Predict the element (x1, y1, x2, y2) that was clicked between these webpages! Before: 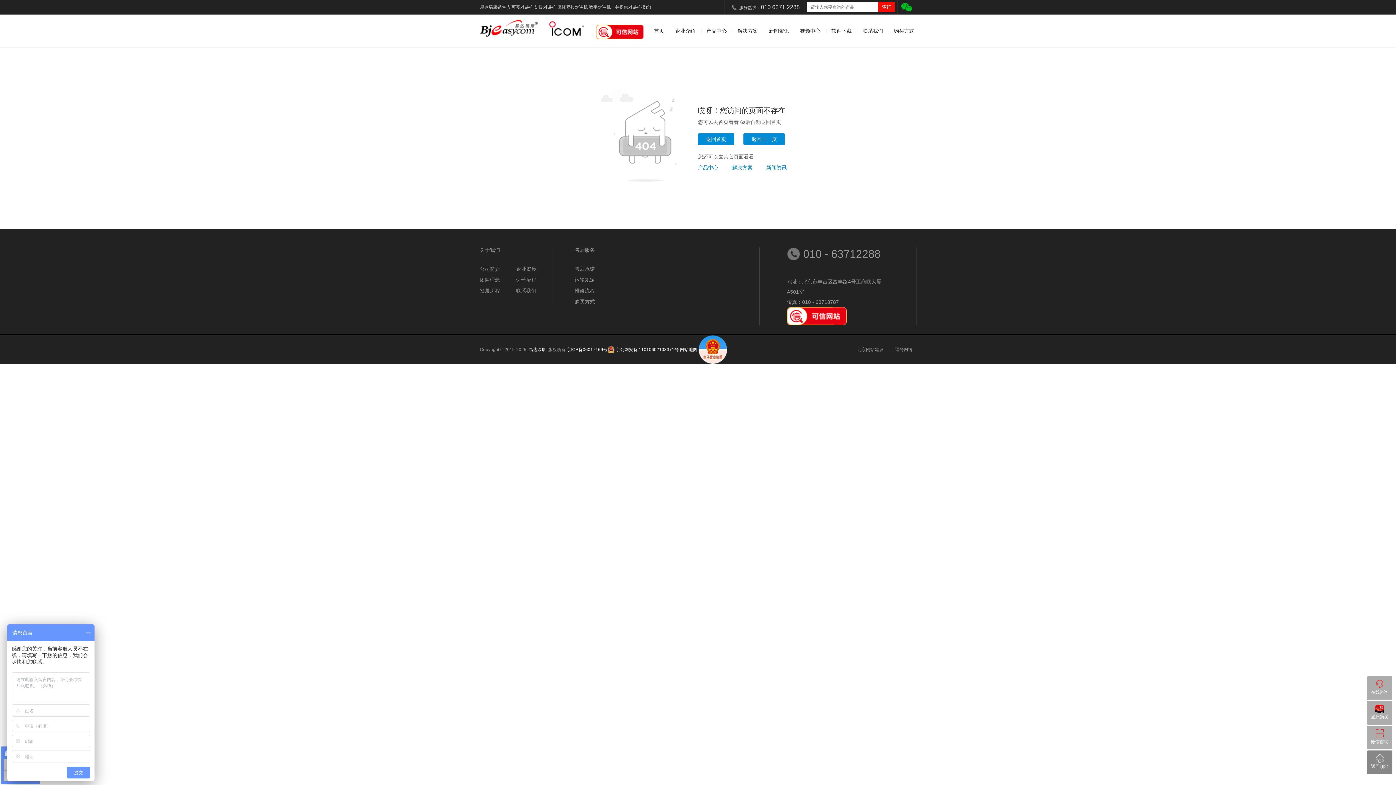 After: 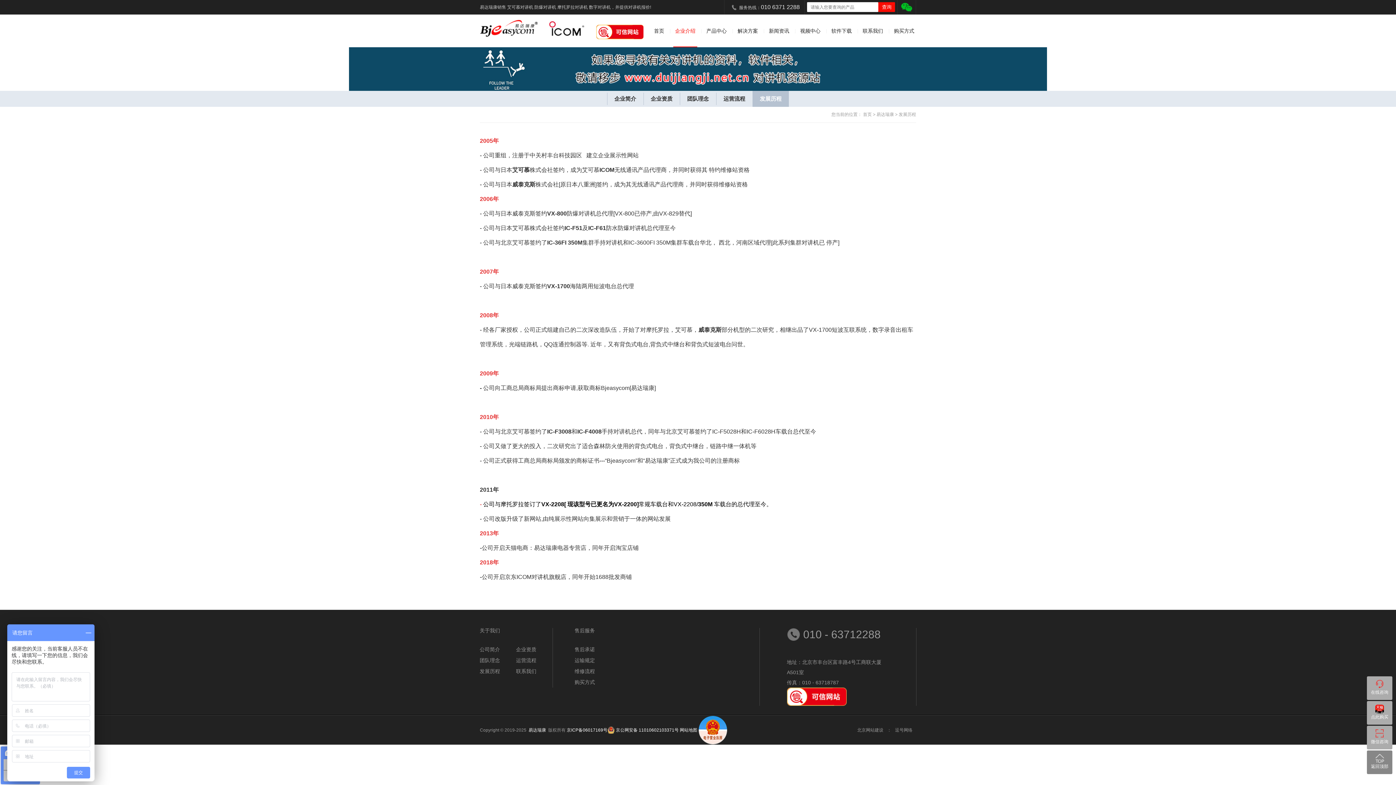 Action: bbox: (479, 288, 500, 293) label: 发展历程